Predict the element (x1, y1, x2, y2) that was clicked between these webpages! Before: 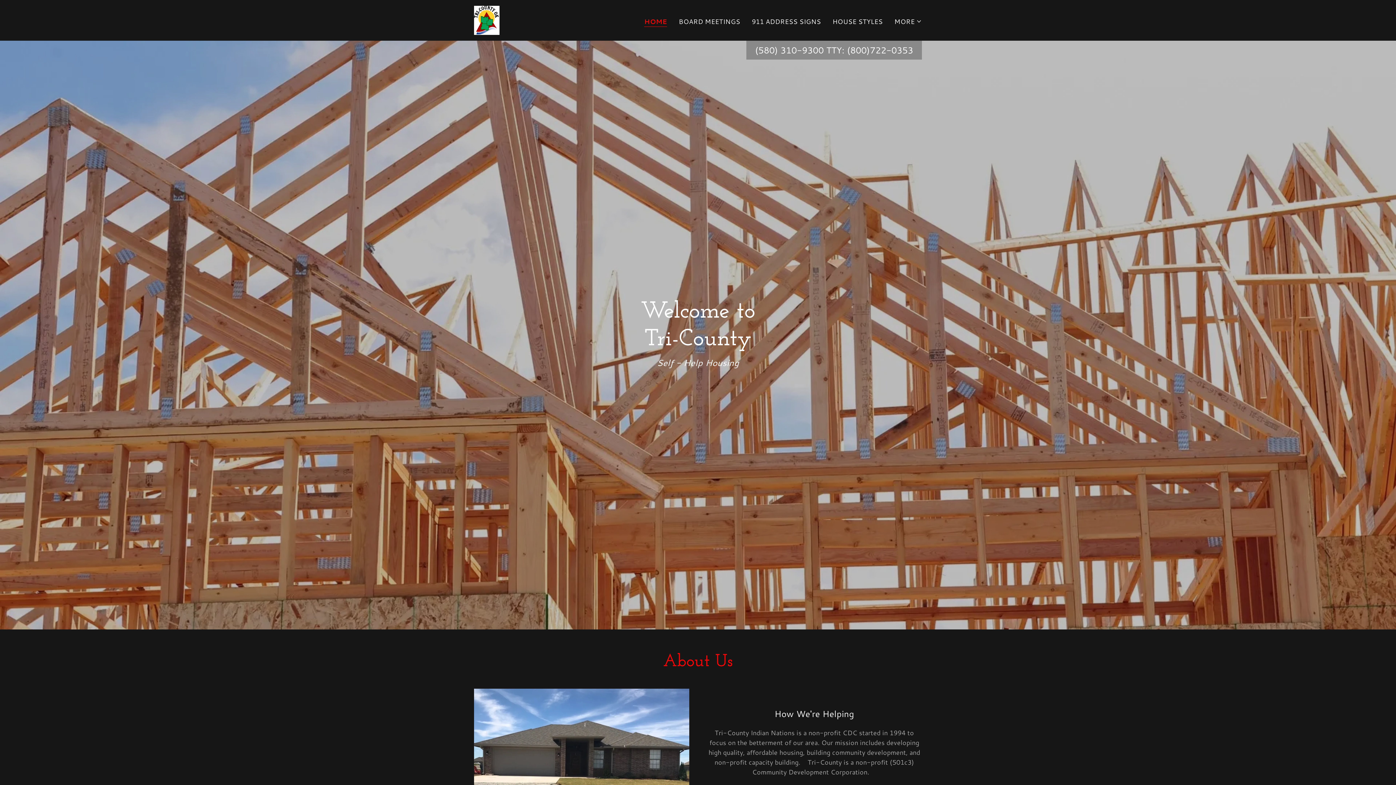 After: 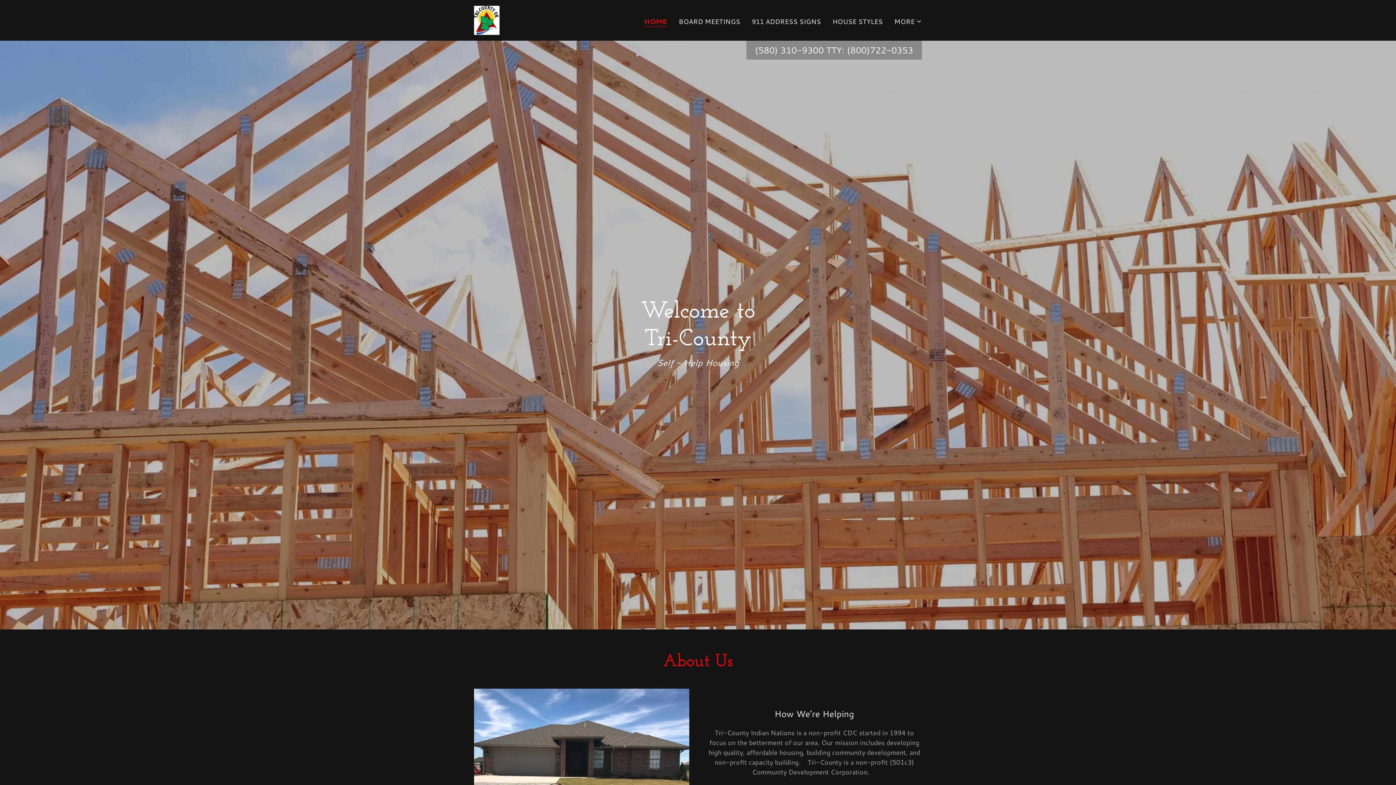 Action: label: HOME bbox: (644, 16, 667, 26)